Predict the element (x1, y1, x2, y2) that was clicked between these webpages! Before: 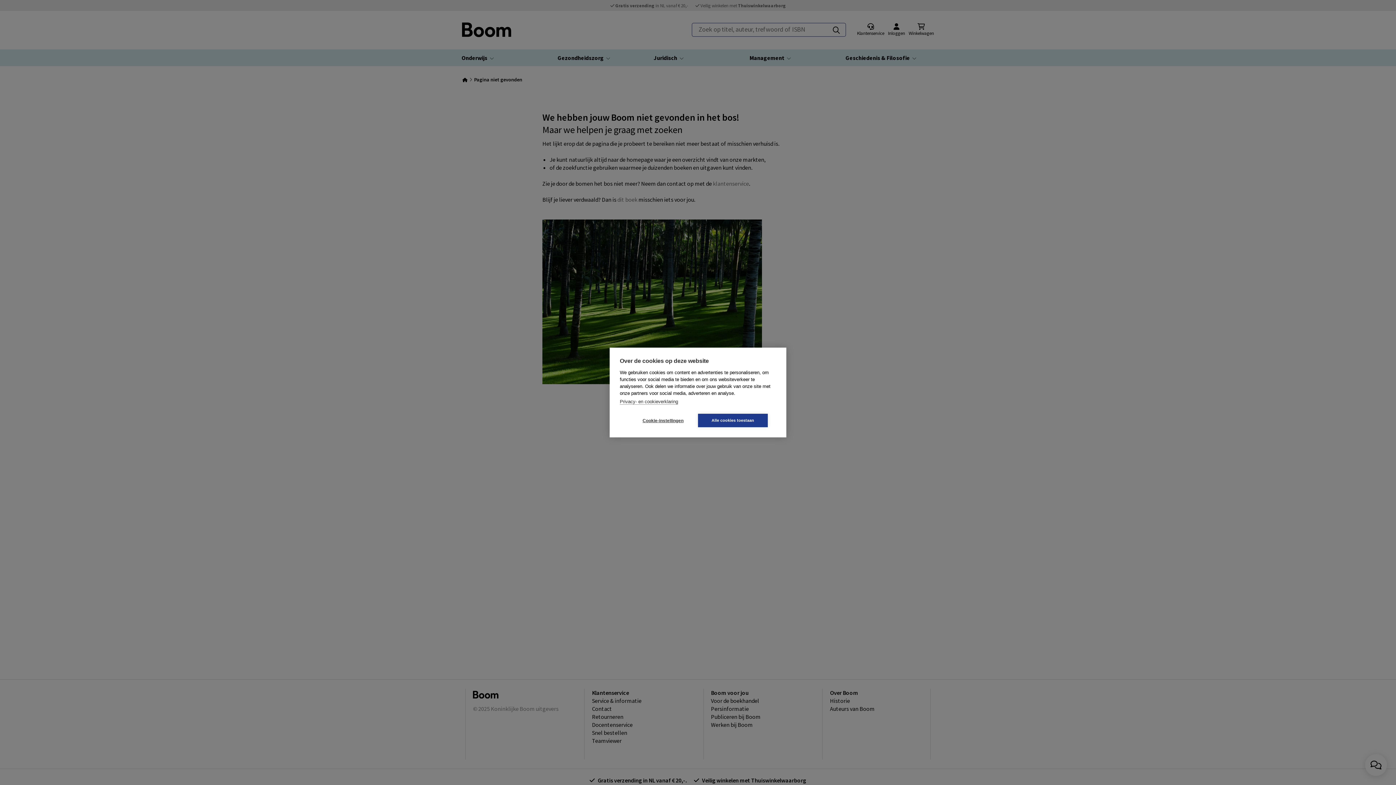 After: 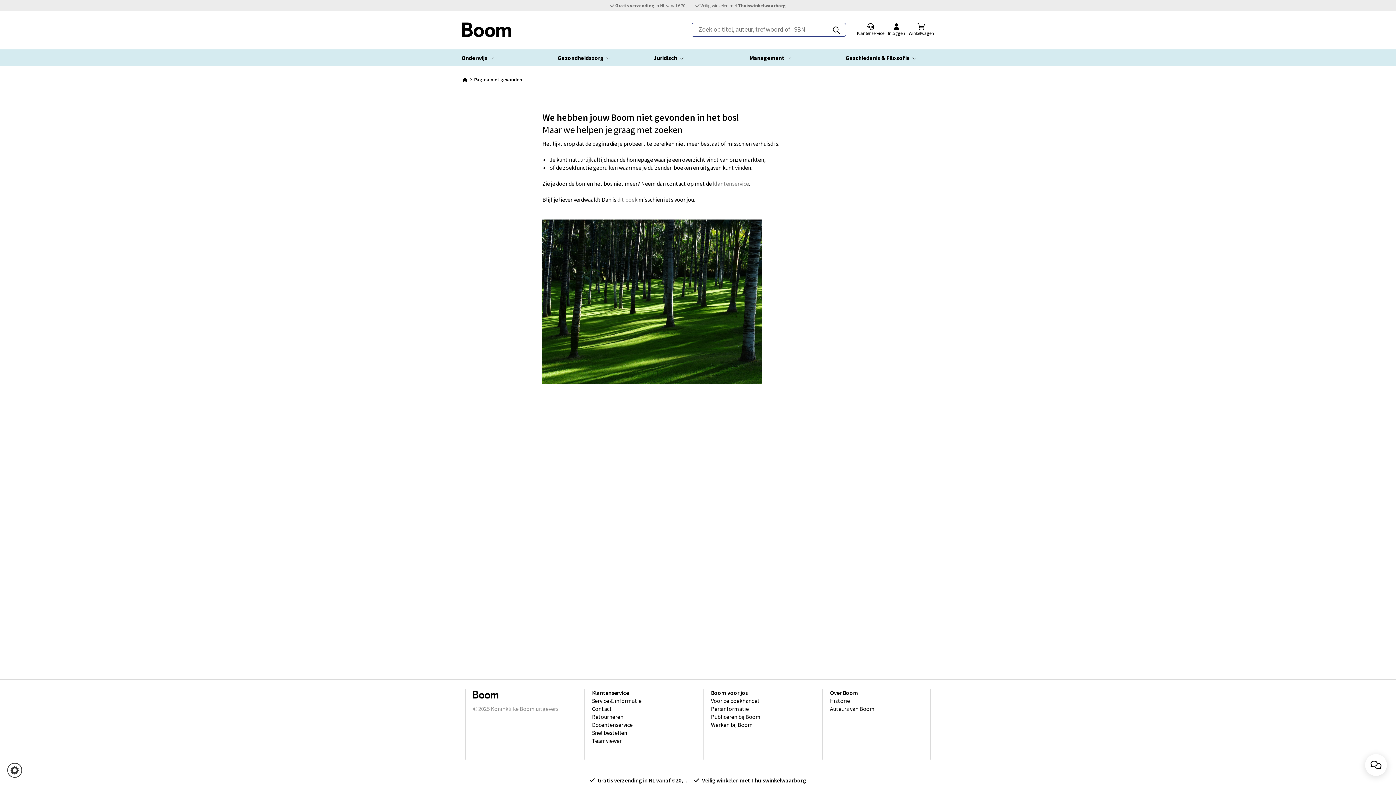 Action: bbox: (698, 414, 768, 427) label: Alle cookies toestaan